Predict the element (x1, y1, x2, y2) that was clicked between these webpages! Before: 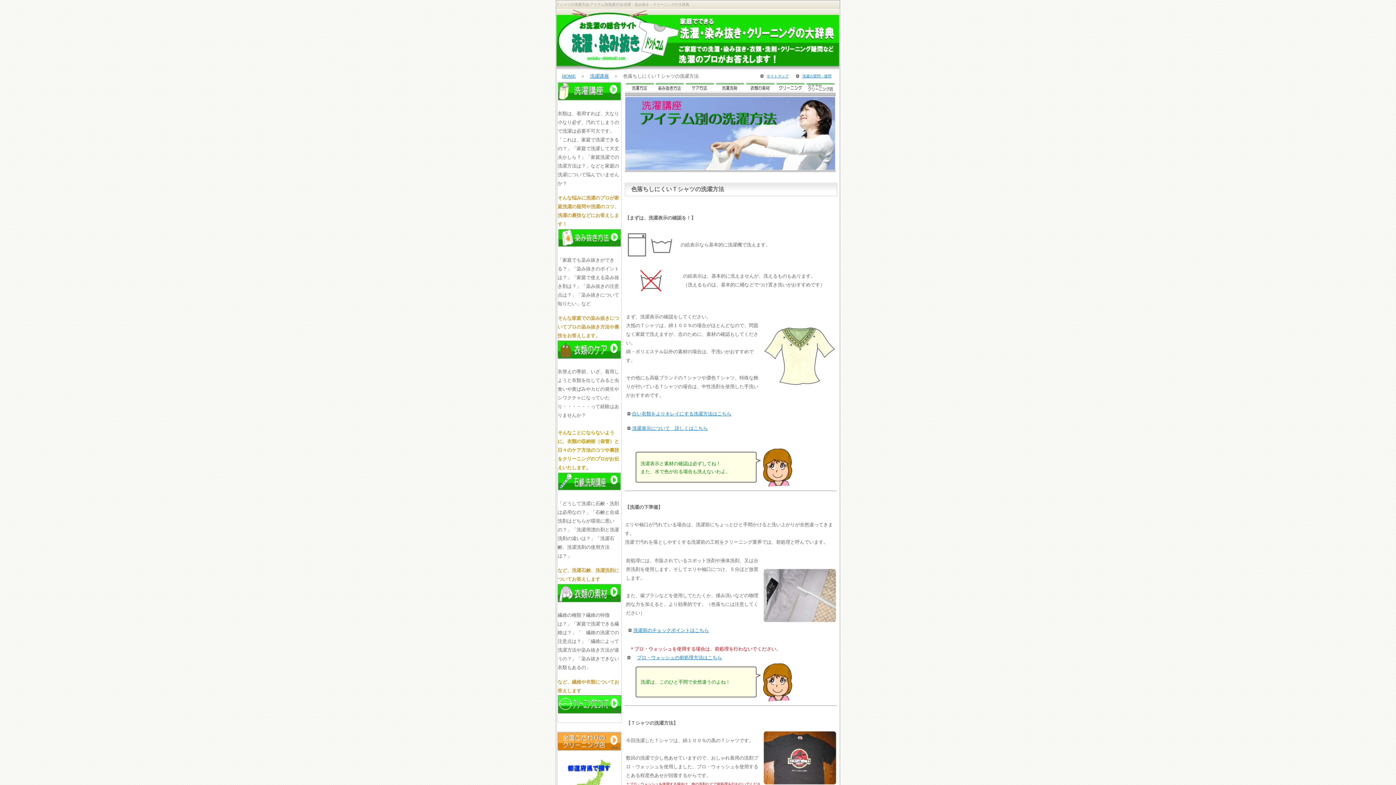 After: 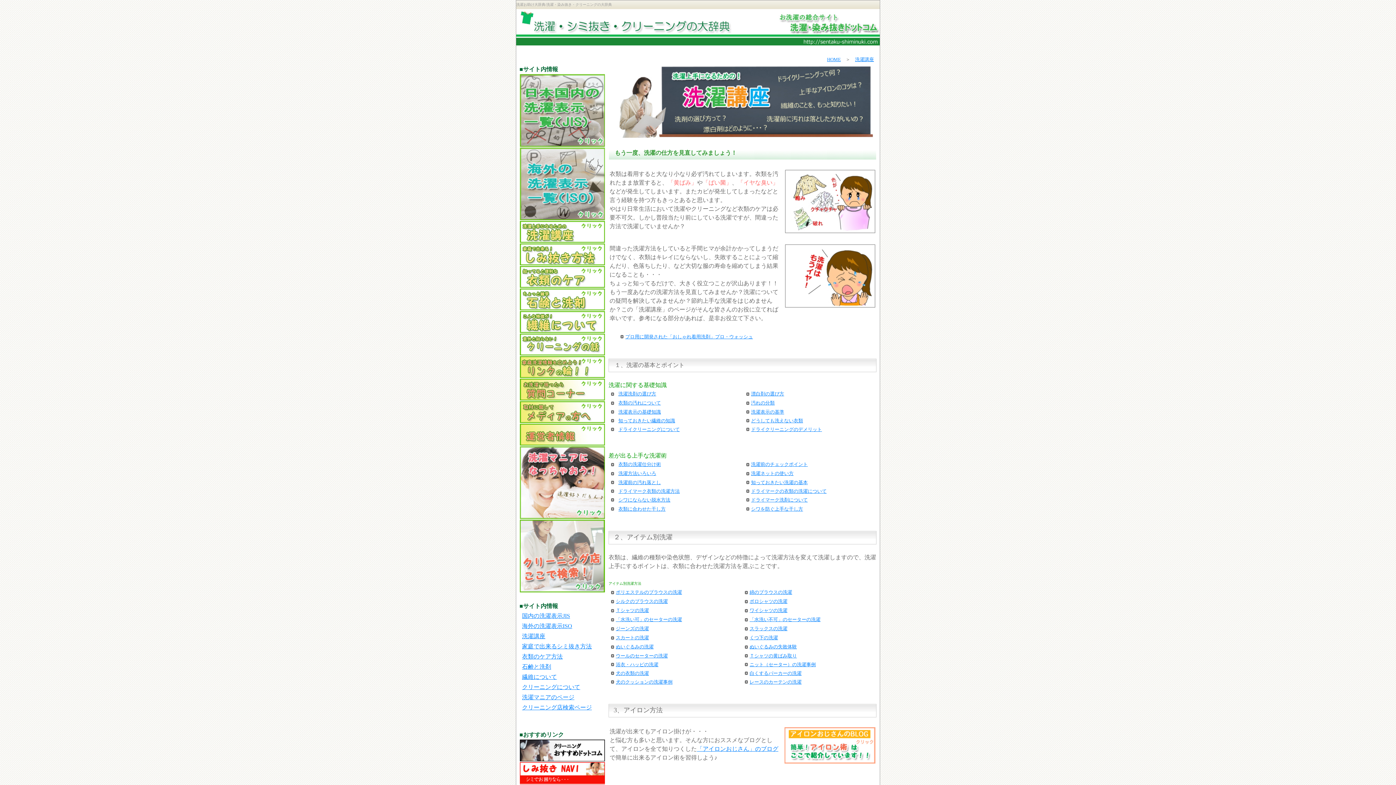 Action: label: 洗濯講座 bbox: (590, 73, 609, 78)